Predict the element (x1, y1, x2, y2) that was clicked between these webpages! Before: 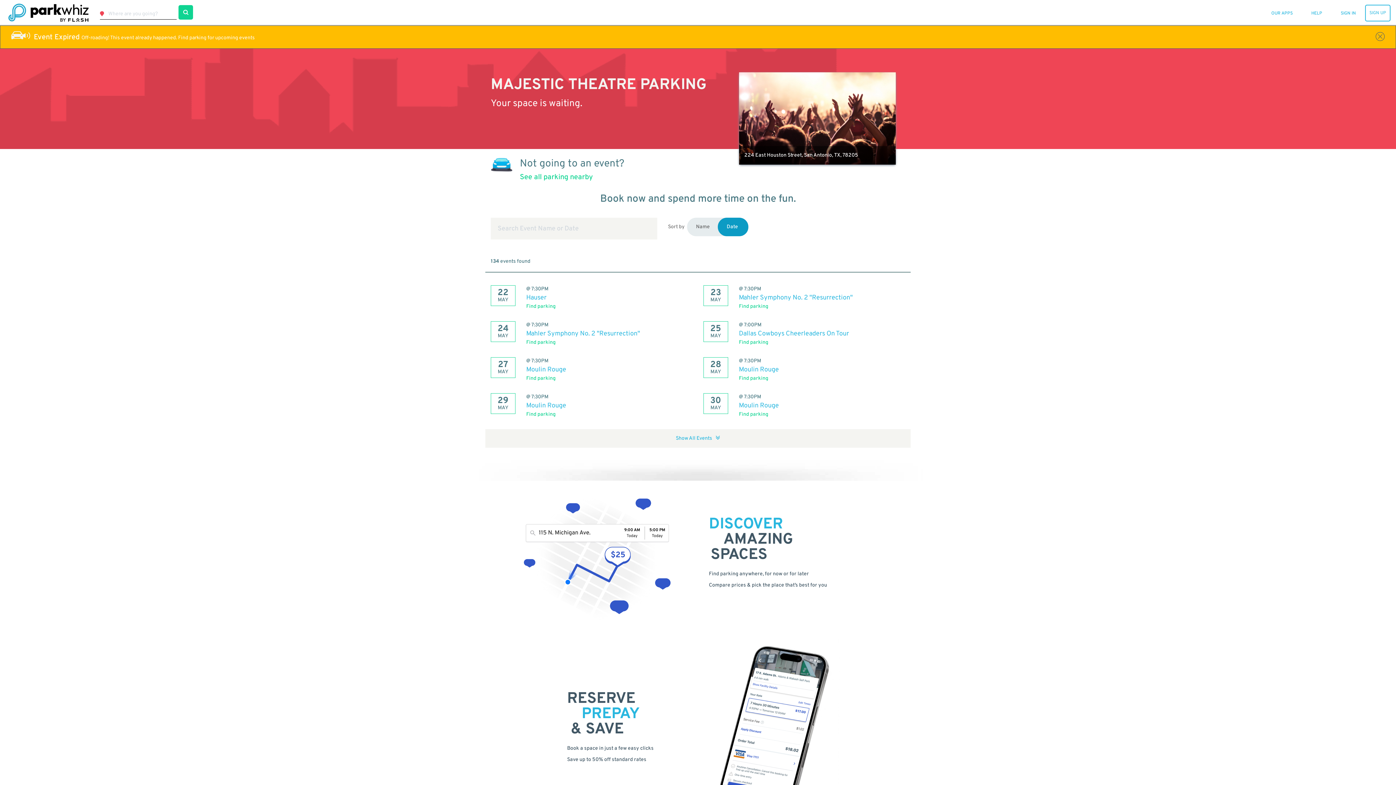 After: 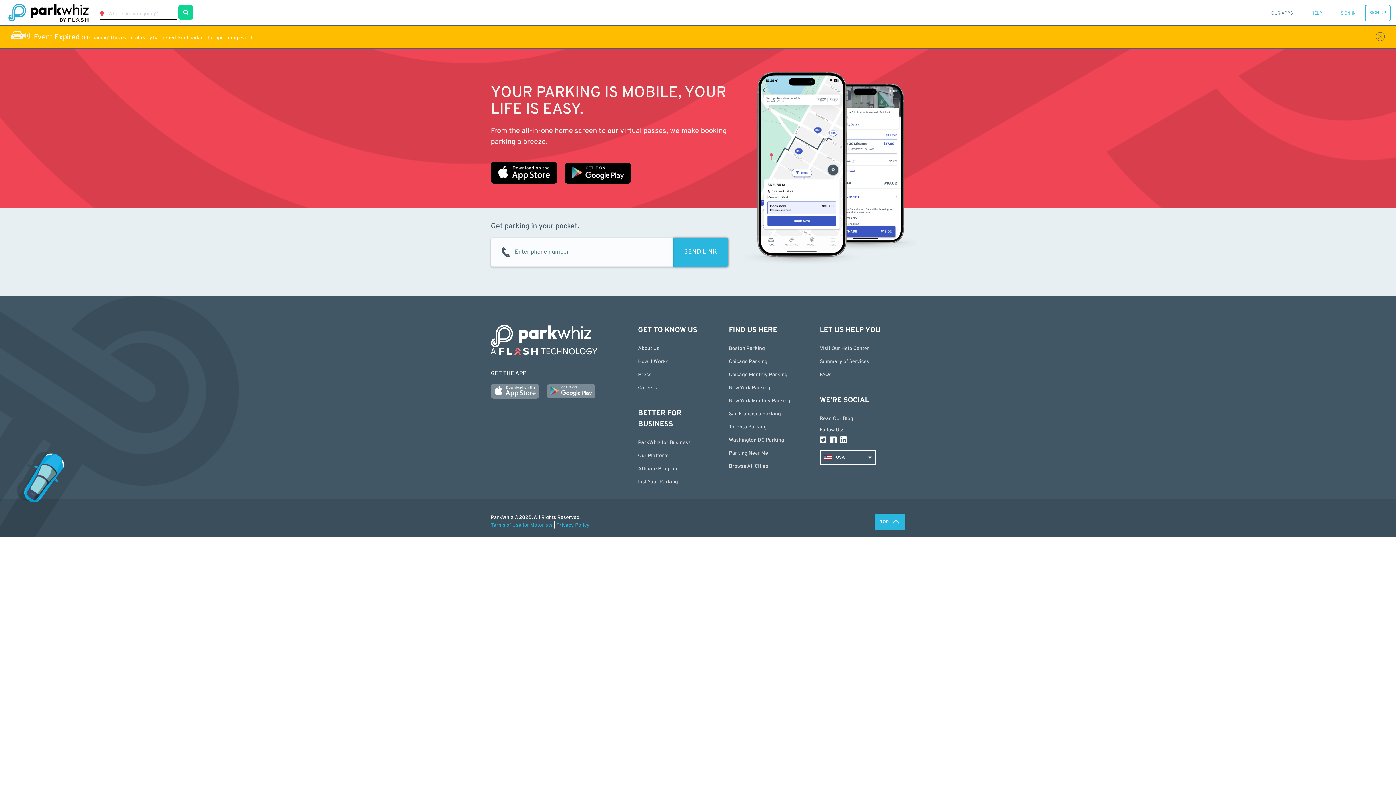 Action: label: OUR APPS bbox: (1268, 10, 1296, 16)